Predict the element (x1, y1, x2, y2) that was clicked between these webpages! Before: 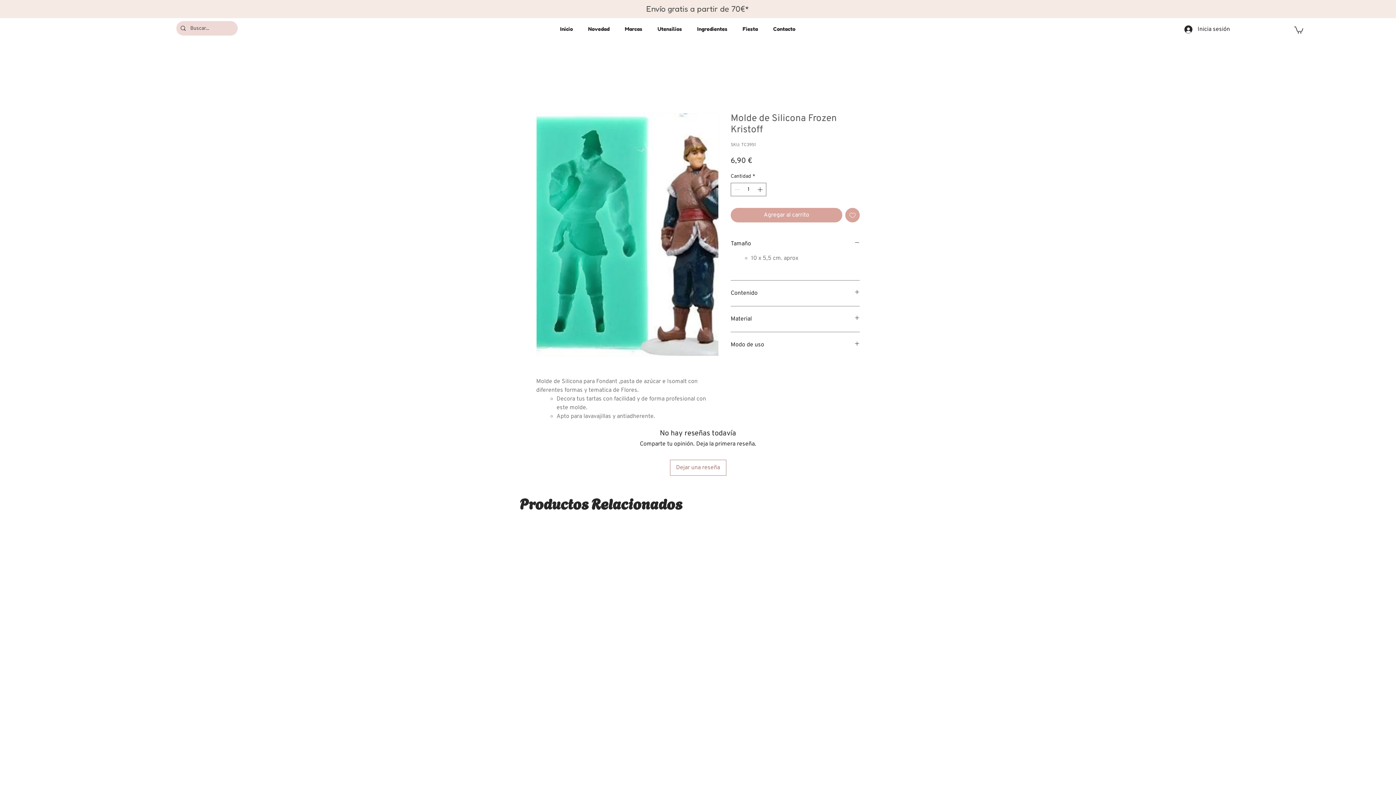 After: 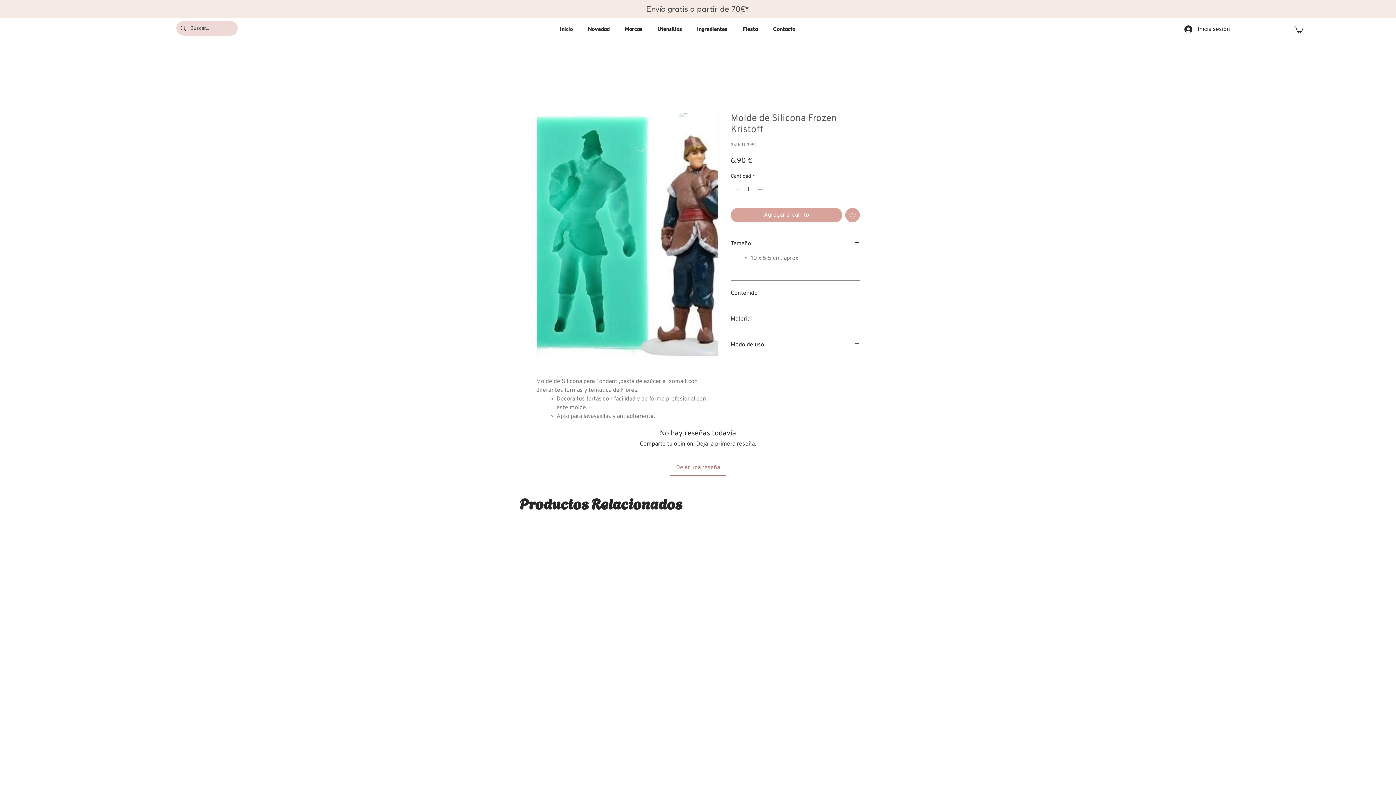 Action: bbox: (1294, 25, 1303, 33)